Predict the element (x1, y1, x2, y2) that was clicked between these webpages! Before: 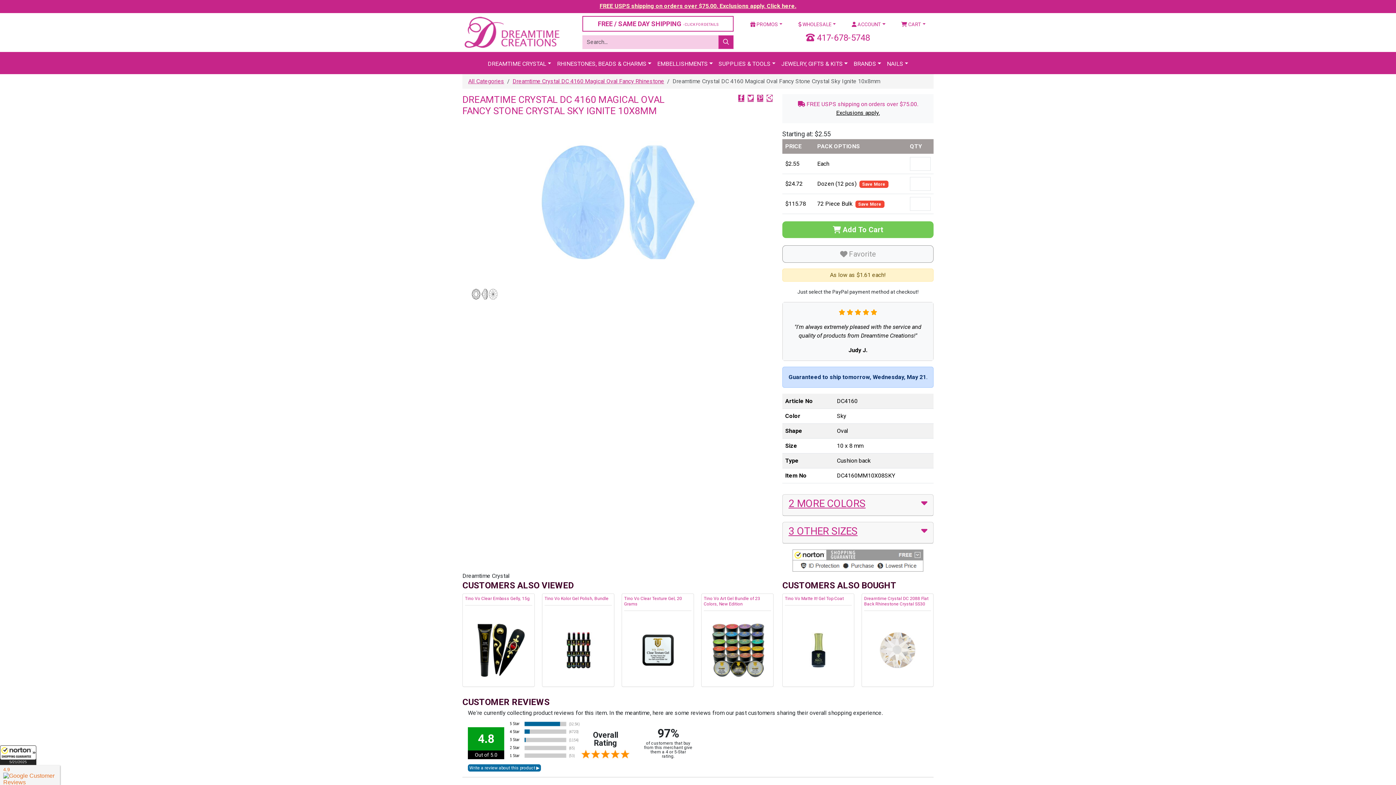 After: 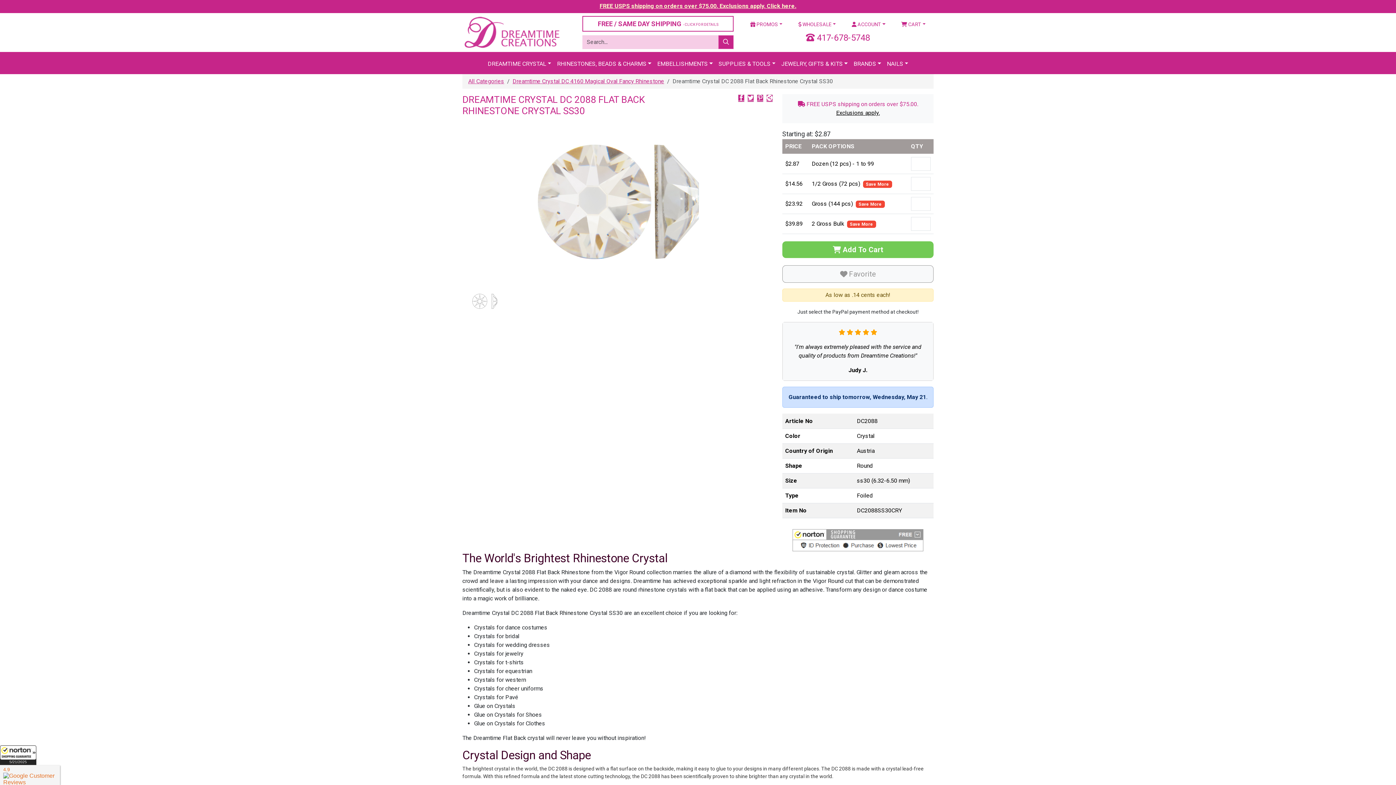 Action: bbox: (861, 593, 933, 687) label: Dreamtime Crystal DC 2088 Flat Back Rhinestone Crystal SS30